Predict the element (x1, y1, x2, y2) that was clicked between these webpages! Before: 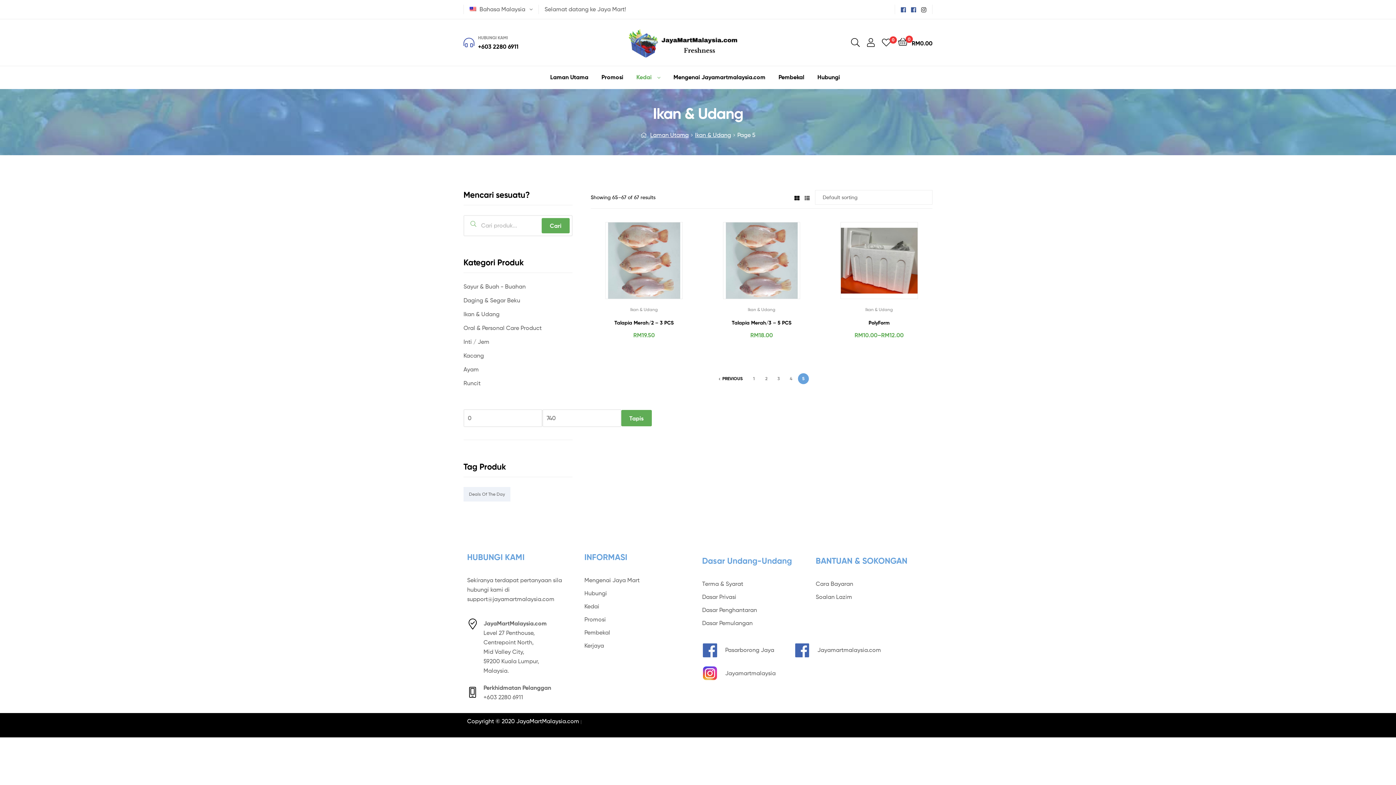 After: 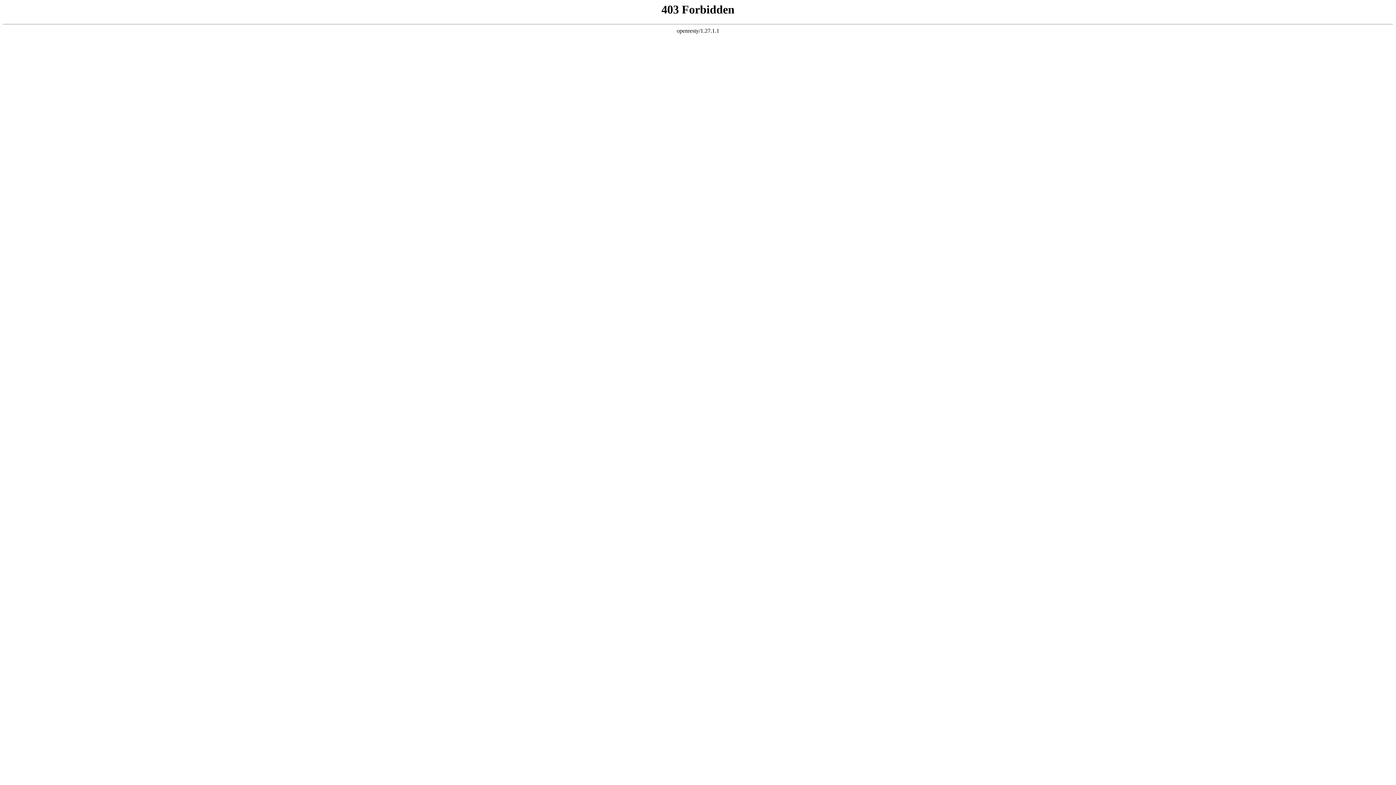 Action: bbox: (541, 218, 569, 233) label: Cari